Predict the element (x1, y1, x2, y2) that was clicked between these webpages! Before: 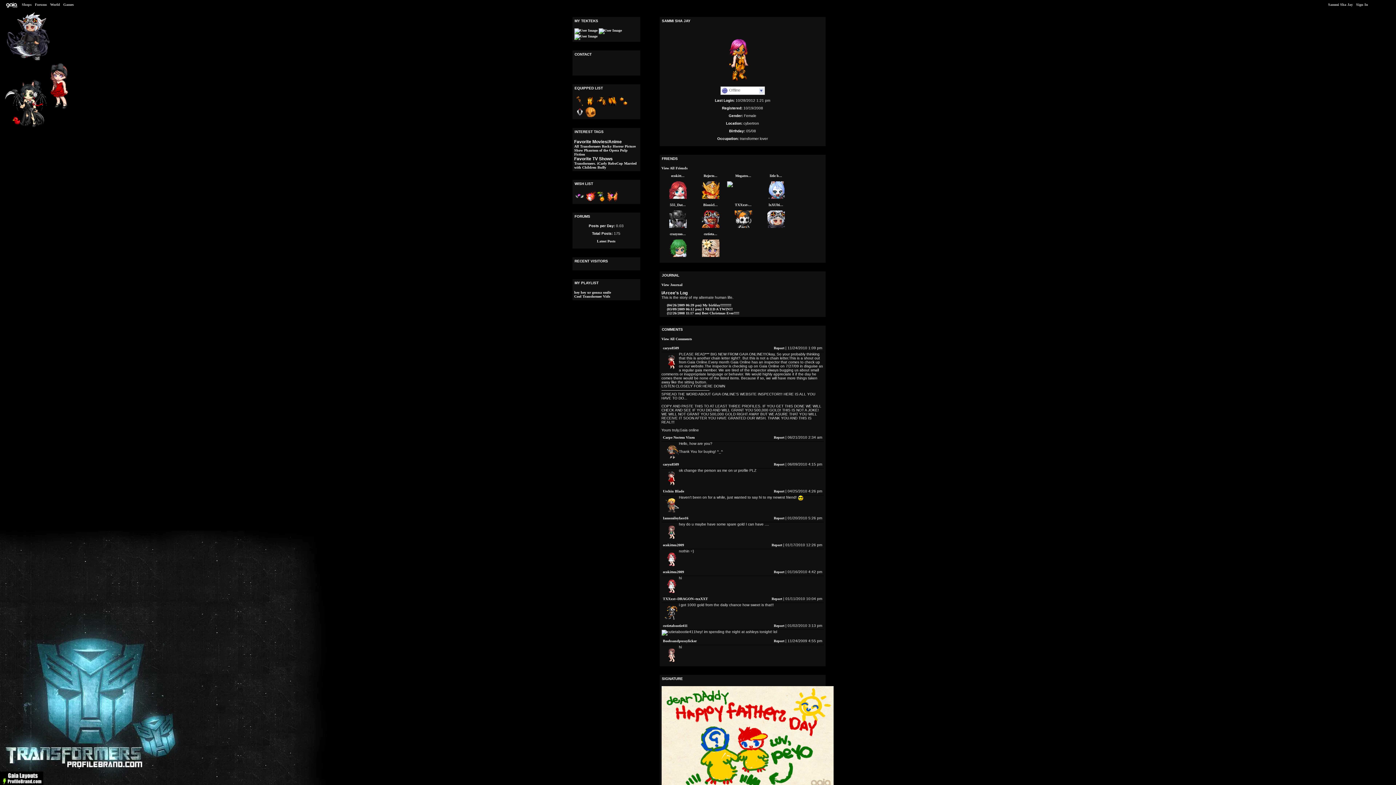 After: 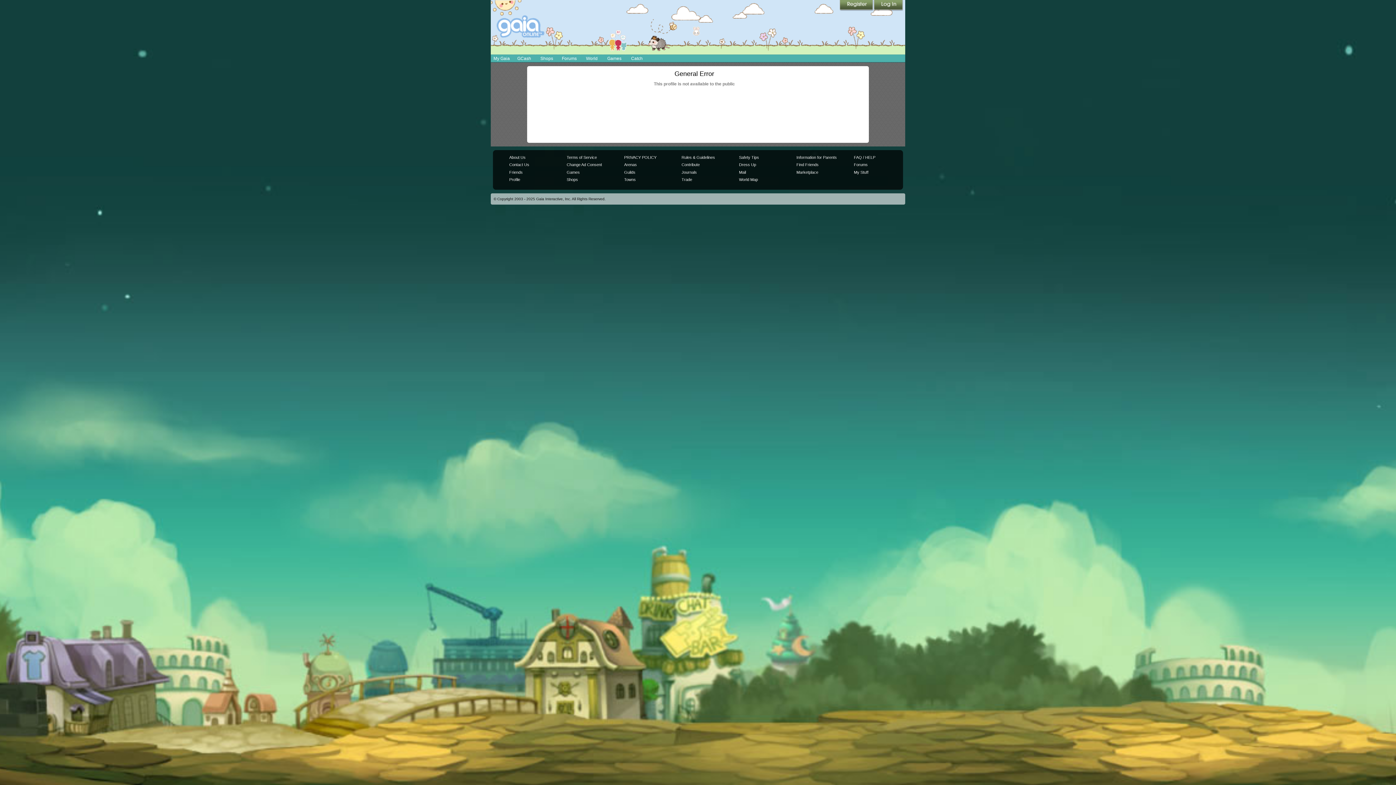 Action: label: cutietabootie411 bbox: (663, 624, 687, 628)